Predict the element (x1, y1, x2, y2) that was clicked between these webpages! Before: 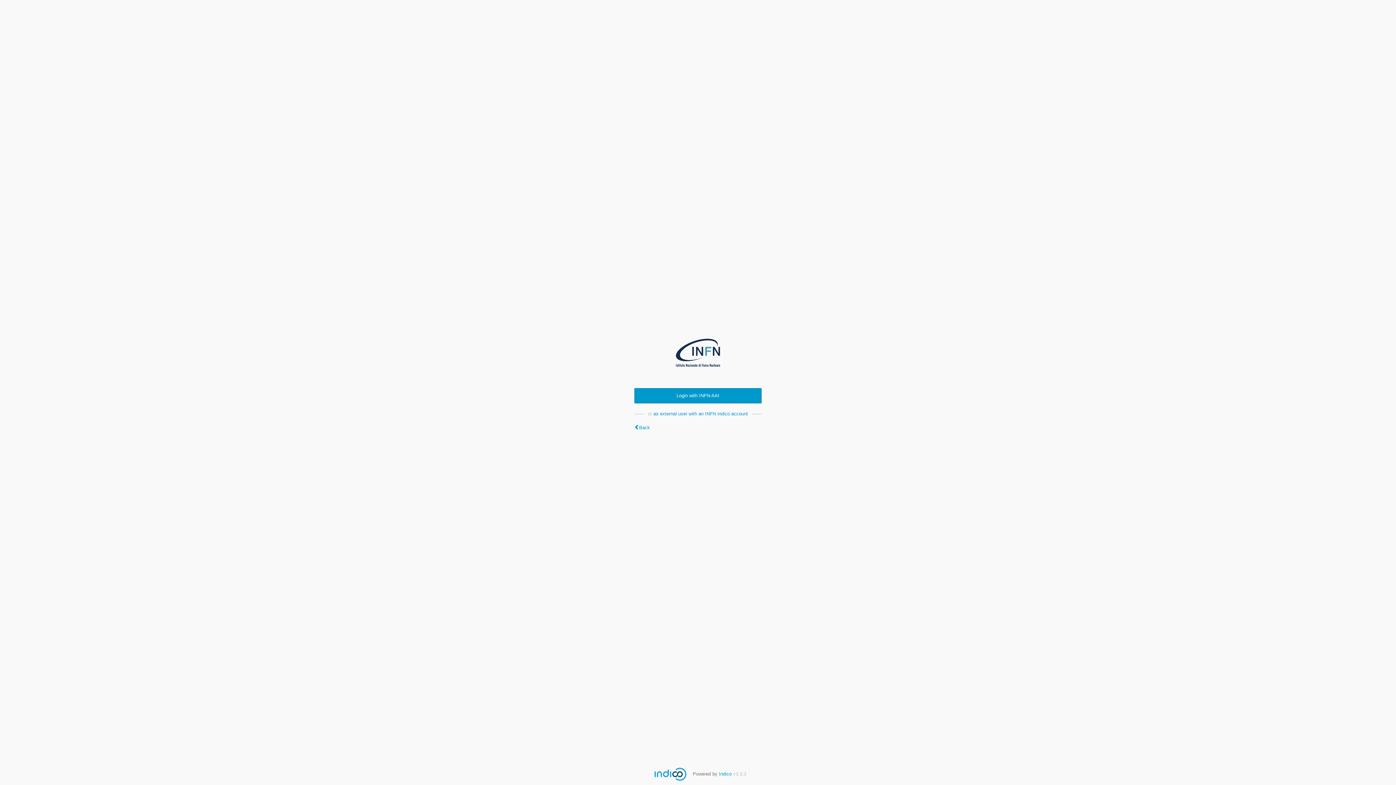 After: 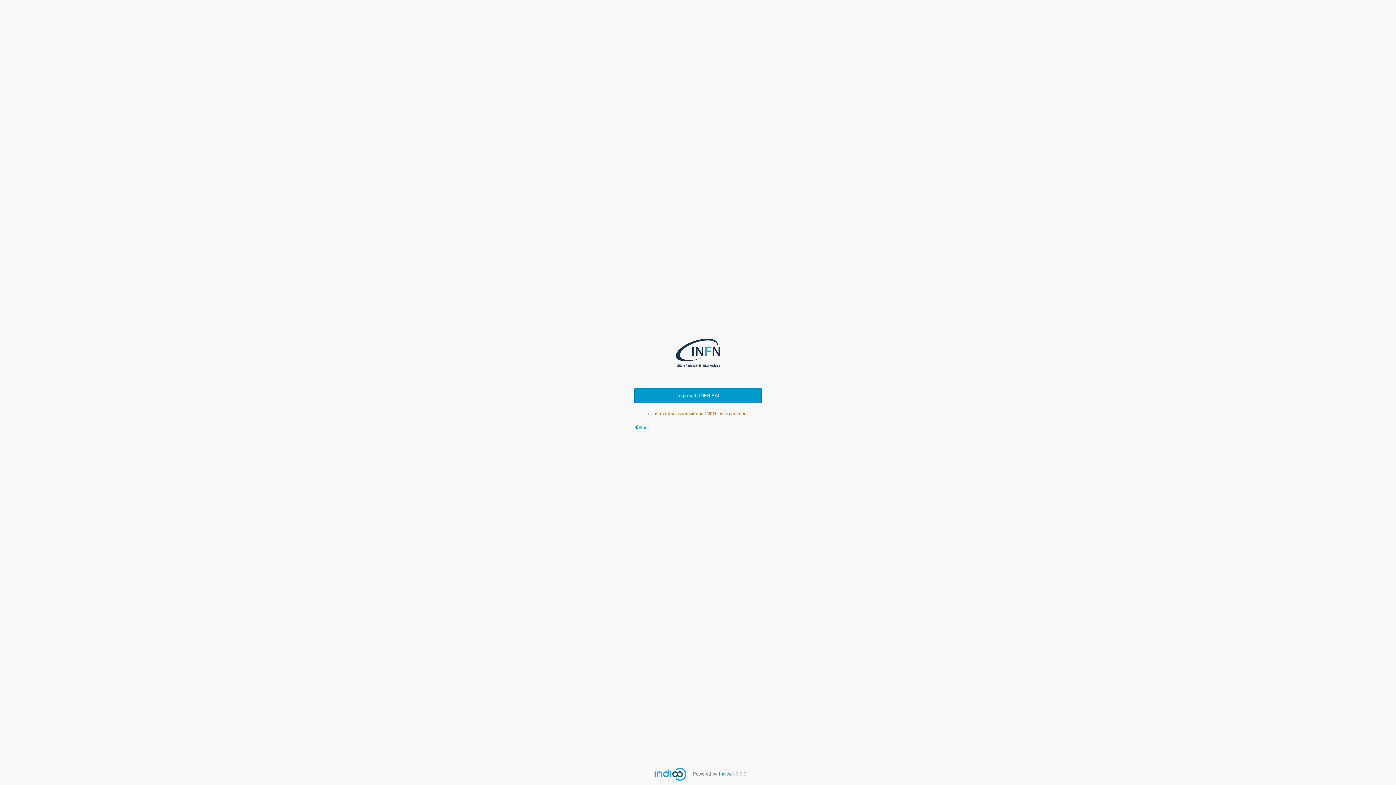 Action: label: as external user with an INFN indico account bbox: (653, 411, 748, 416)